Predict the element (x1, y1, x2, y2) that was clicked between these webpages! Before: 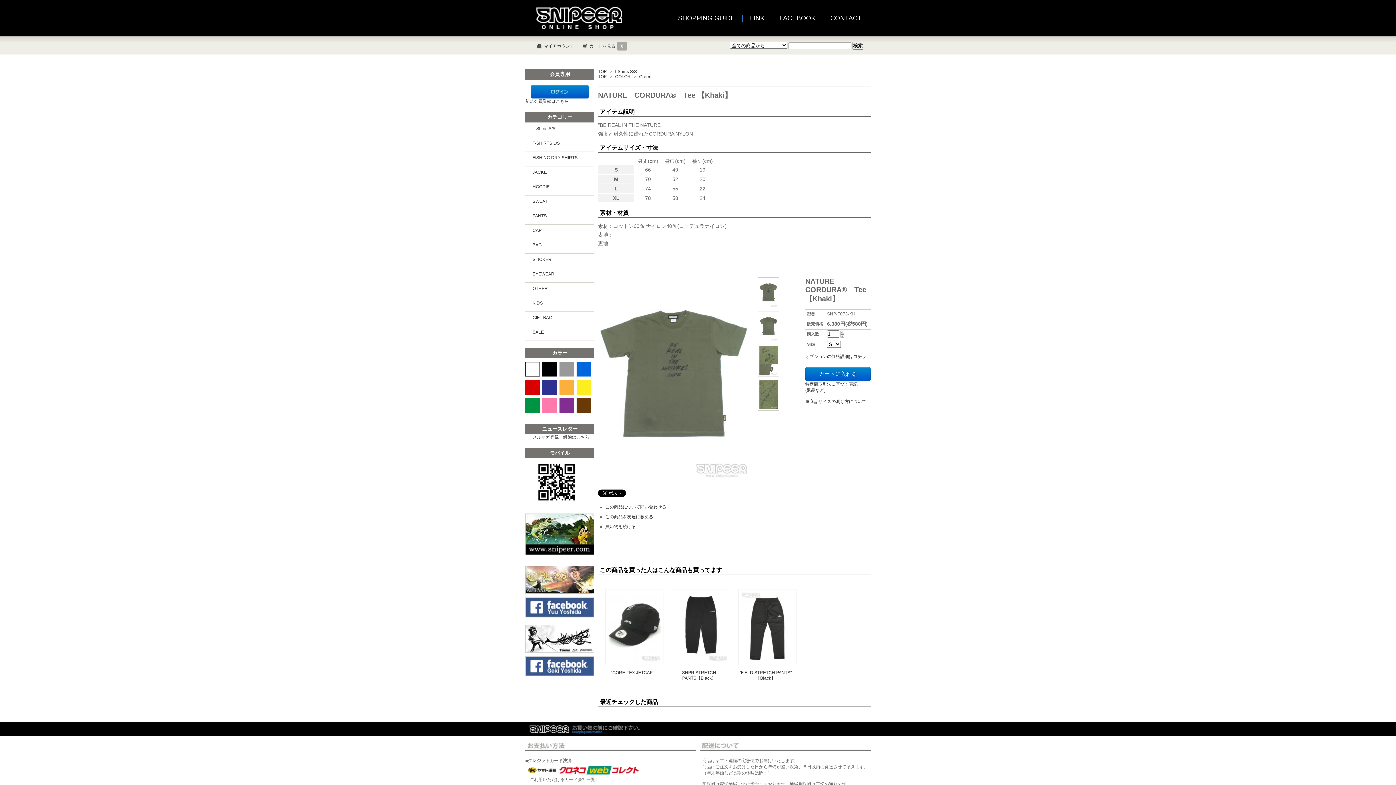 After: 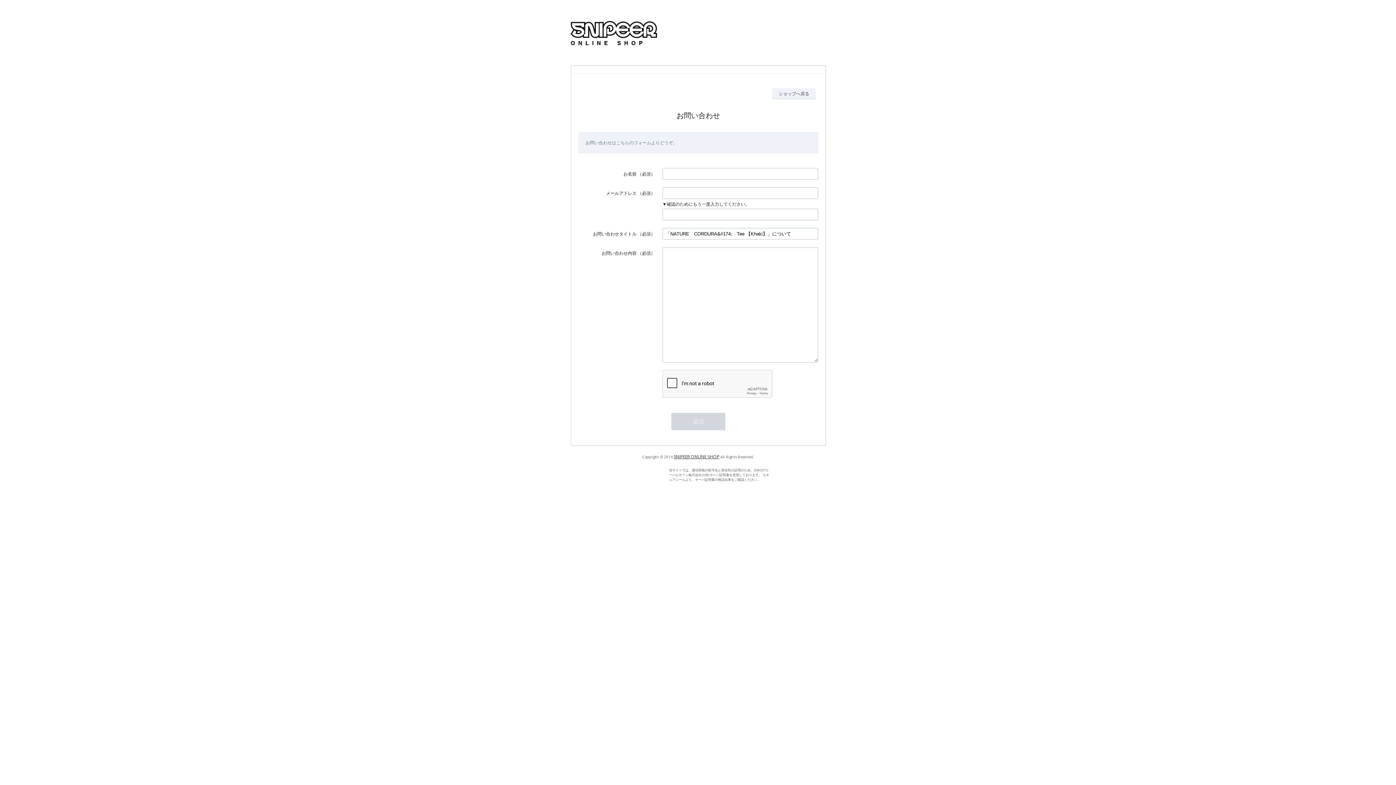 Action: bbox: (605, 504, 666, 509) label: この商品について問い合わせる